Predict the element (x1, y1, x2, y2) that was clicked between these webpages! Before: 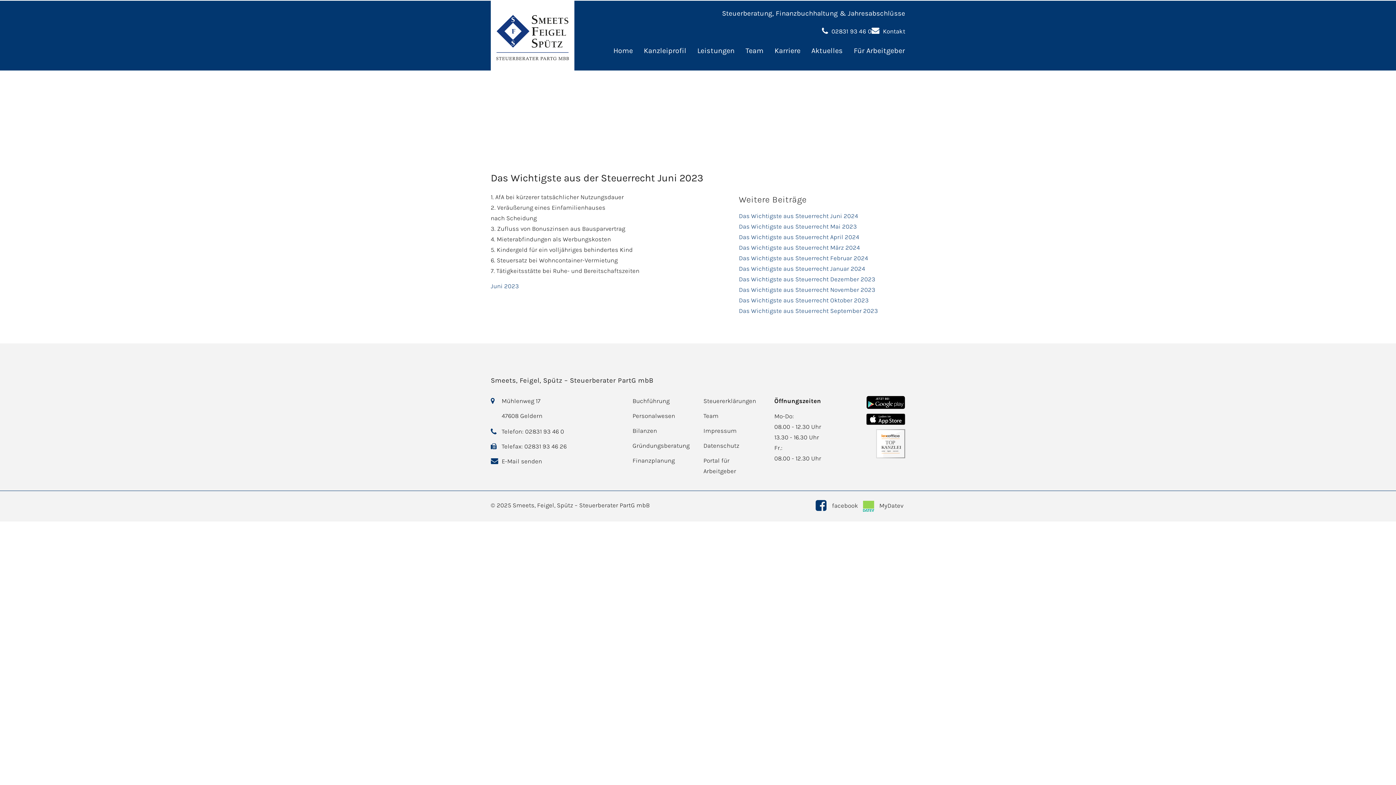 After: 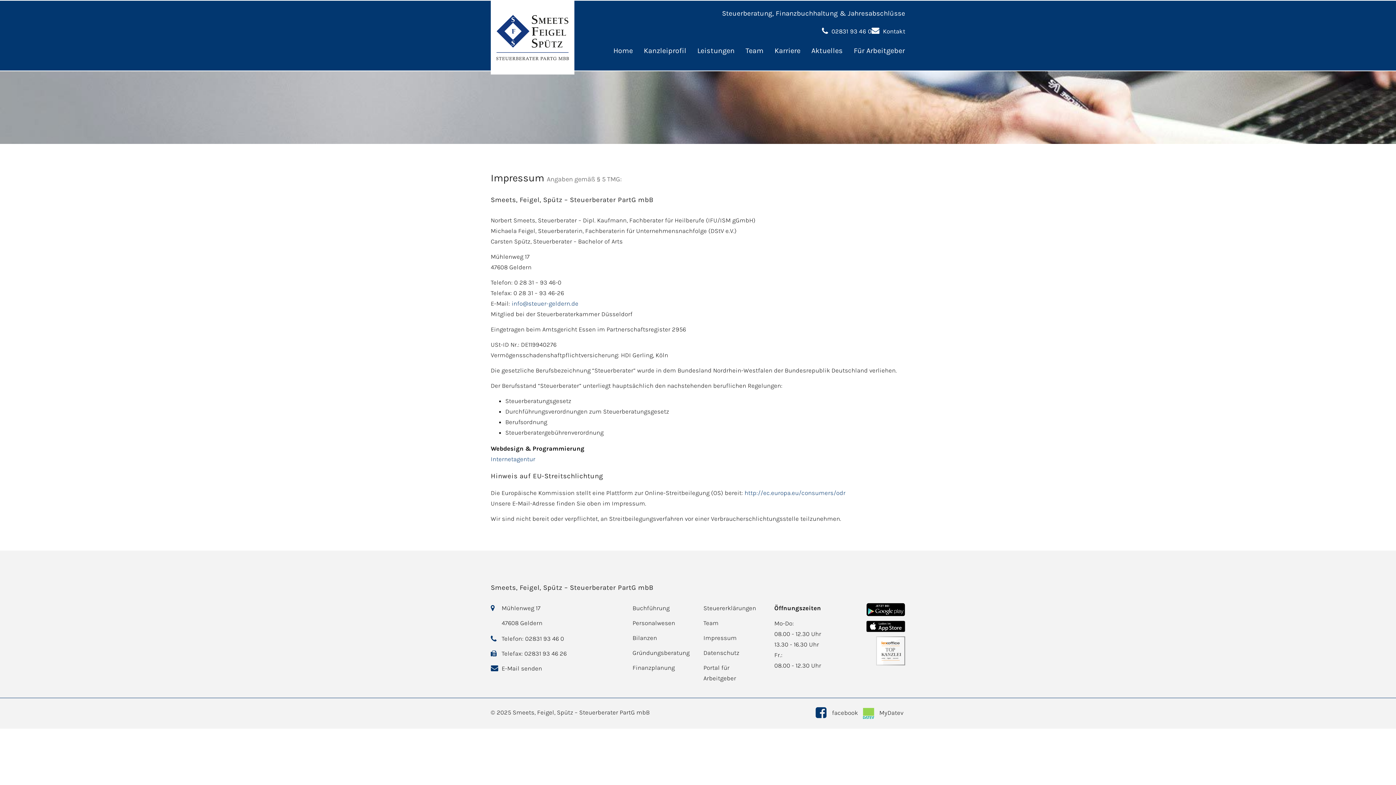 Action: label: Impressum bbox: (703, 427, 736, 434)